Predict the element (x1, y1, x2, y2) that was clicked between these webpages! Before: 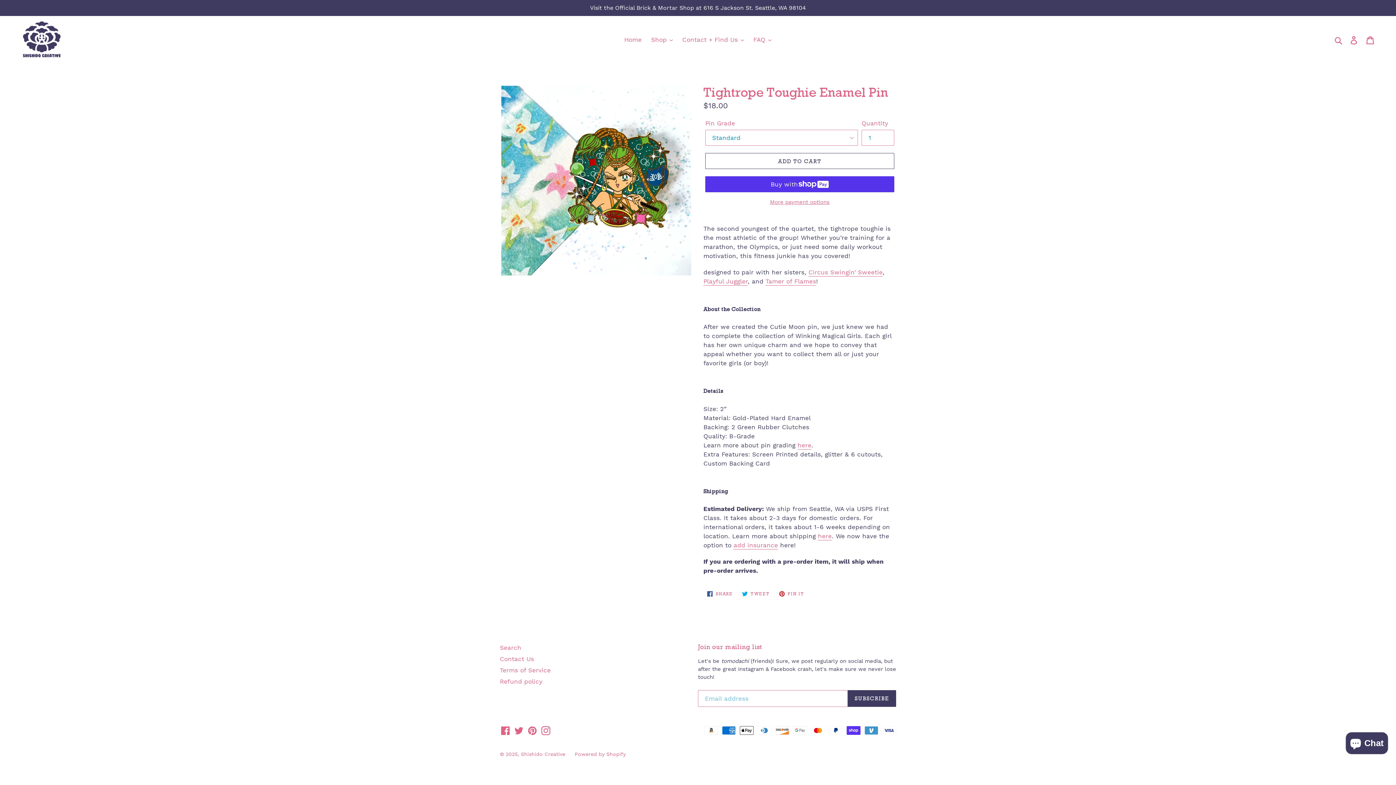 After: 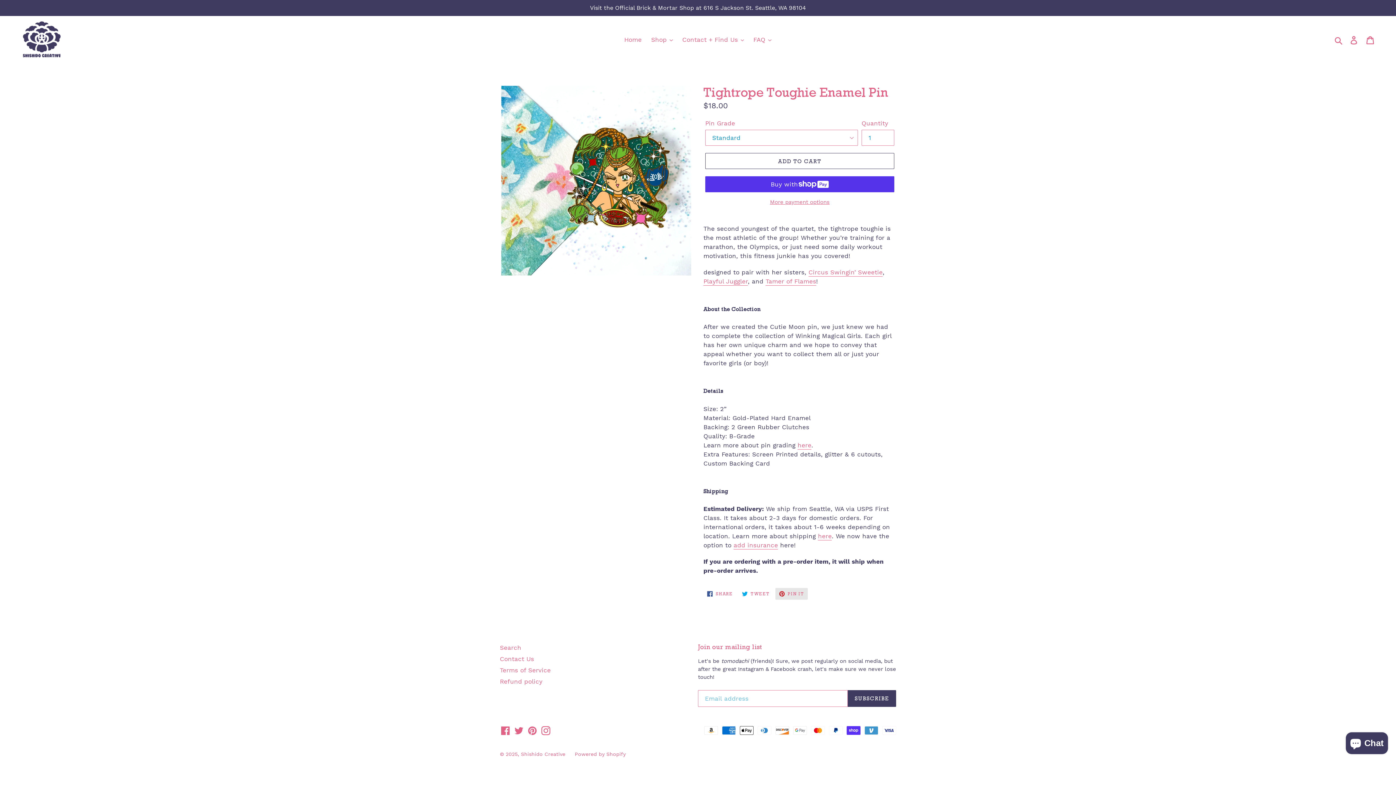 Action: bbox: (775, 588, 808, 599) label:  PIN IT
PIN ON PINTEREST